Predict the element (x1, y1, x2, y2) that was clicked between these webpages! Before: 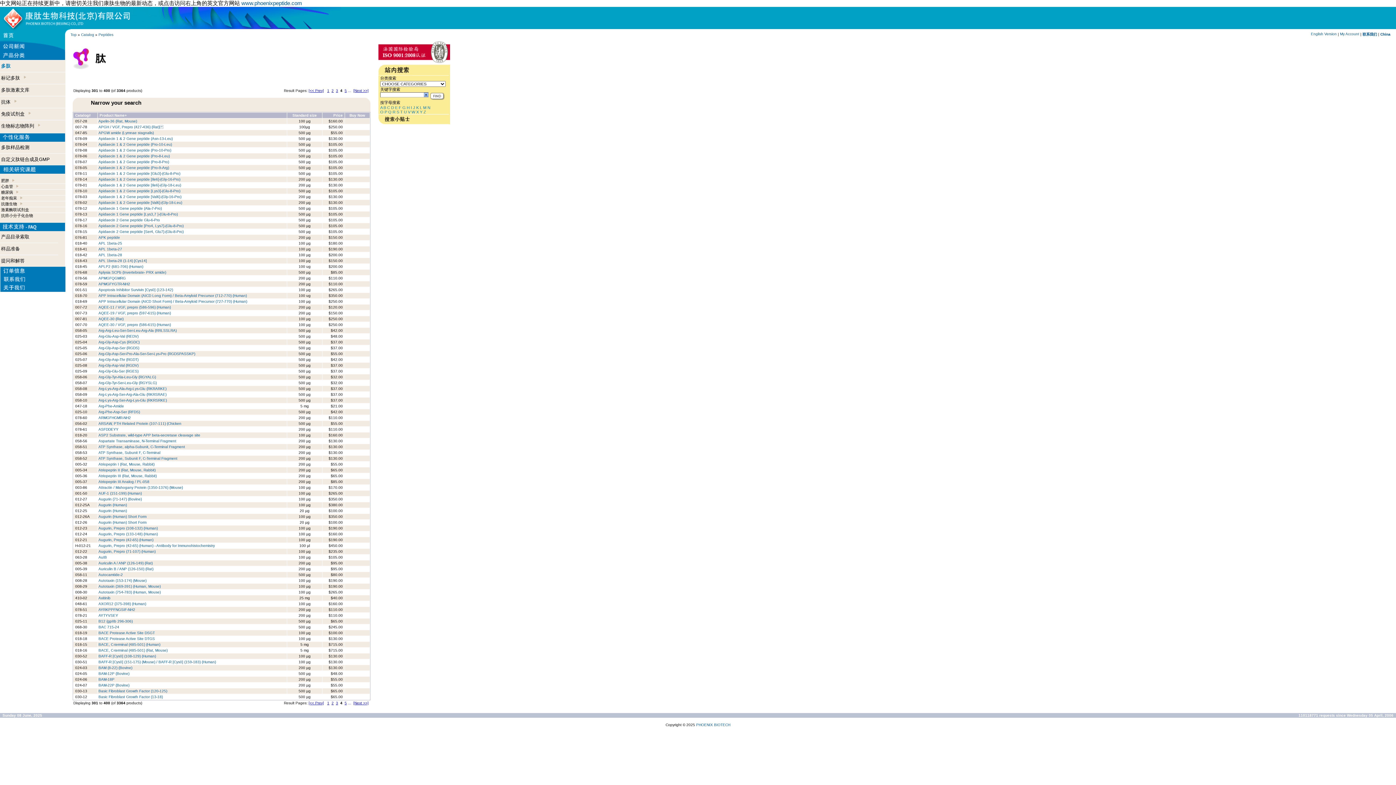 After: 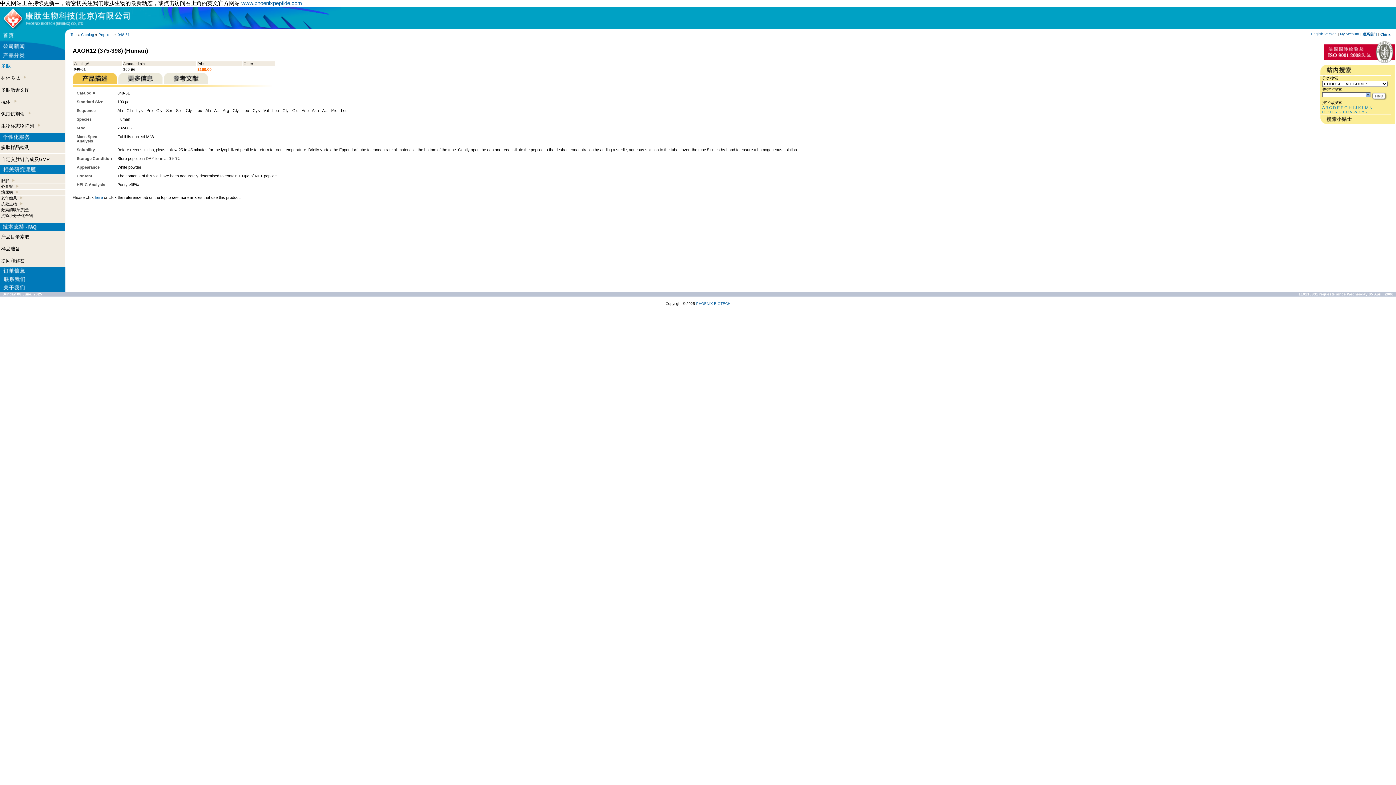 Action: label: AXOR12 (375-398) (Human) bbox: (98, 602, 146, 606)